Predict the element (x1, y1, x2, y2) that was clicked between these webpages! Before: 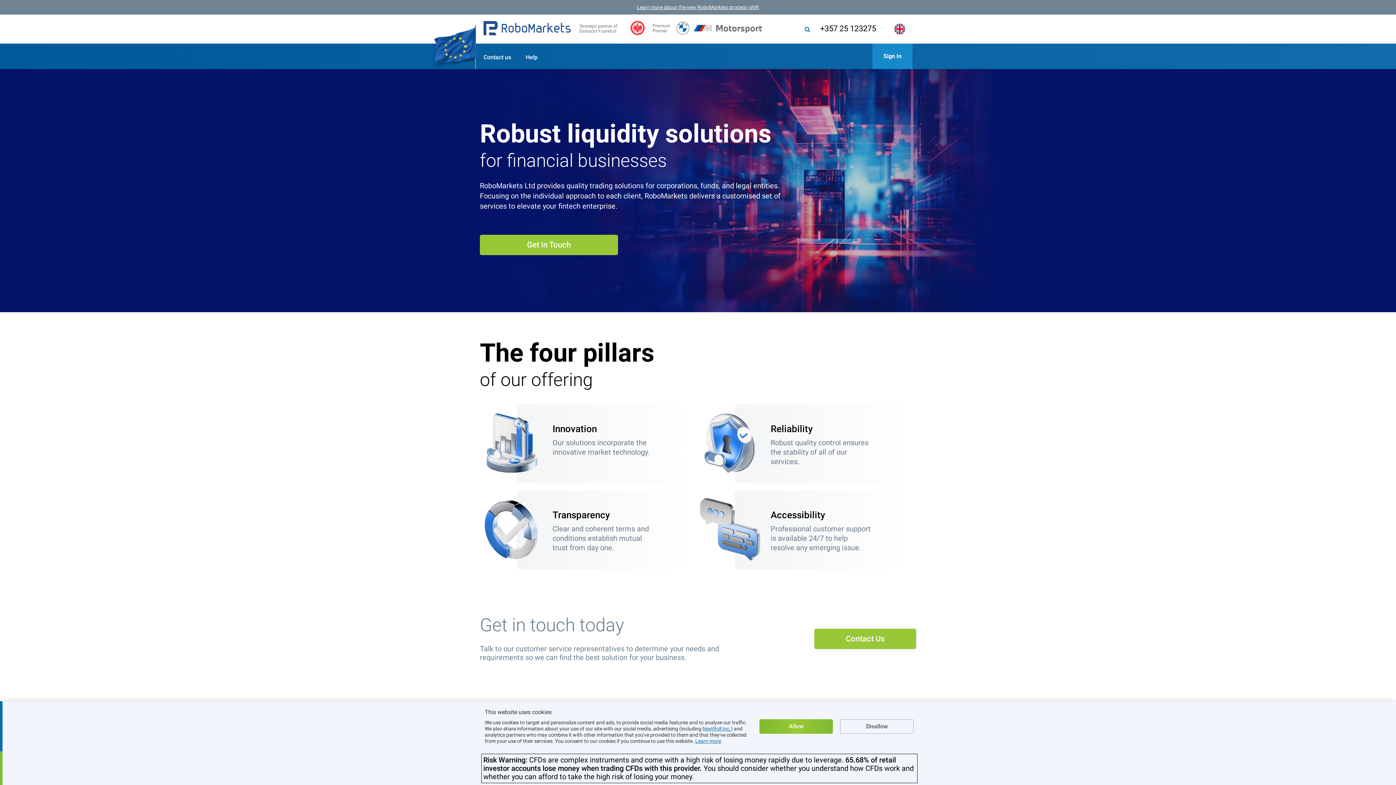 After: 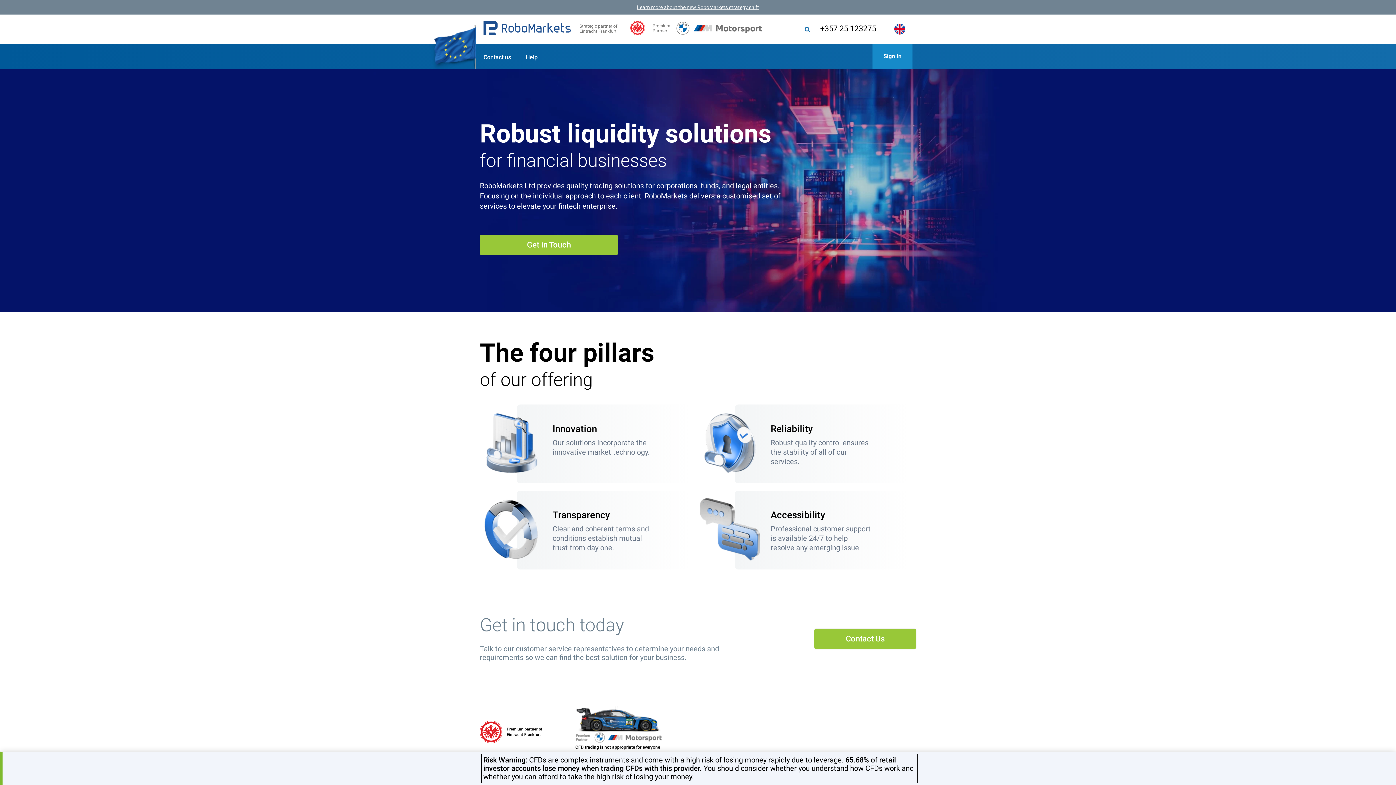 Action: label: Disallow bbox: (840, 719, 913, 734)